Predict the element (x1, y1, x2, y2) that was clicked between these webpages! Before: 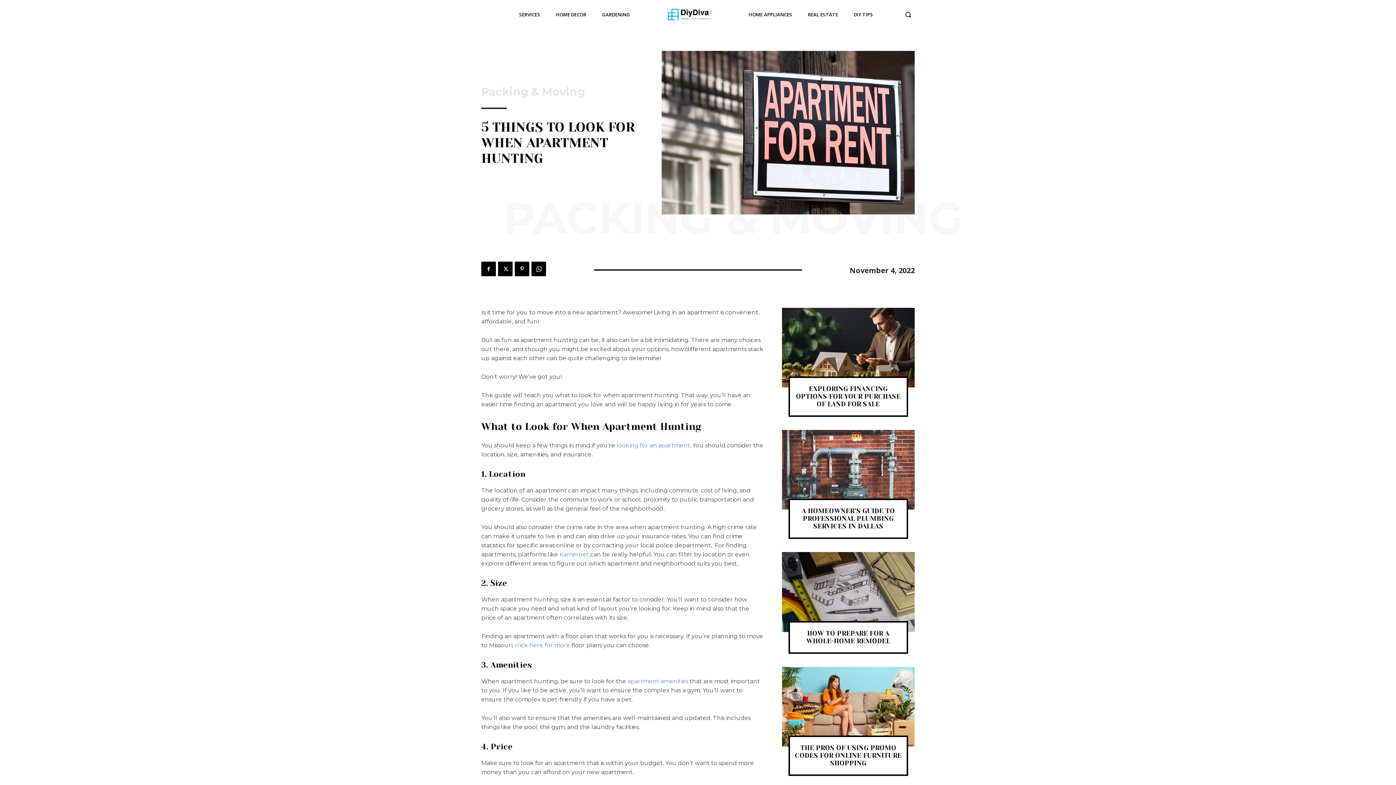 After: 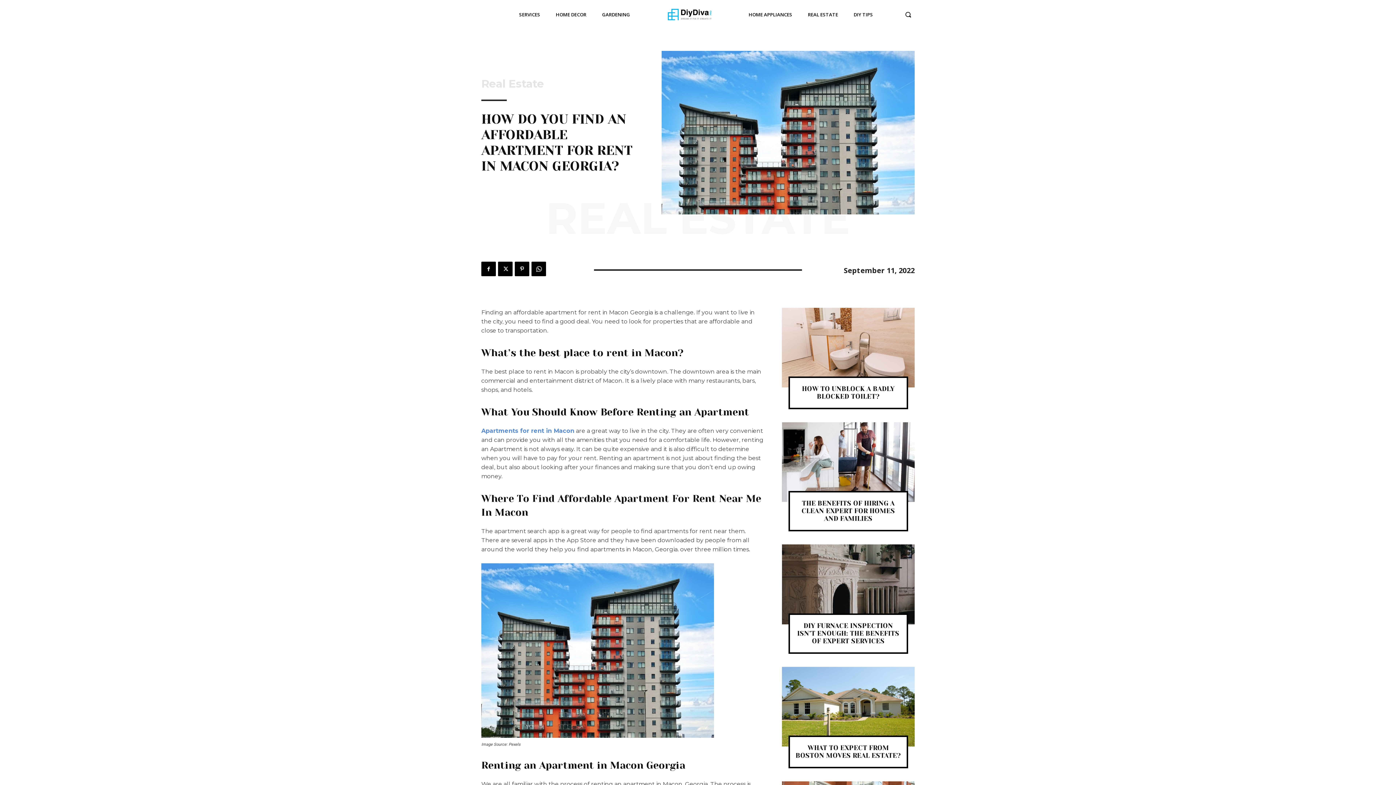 Action: bbox: (616, 442, 690, 449) label: looking for an apartment